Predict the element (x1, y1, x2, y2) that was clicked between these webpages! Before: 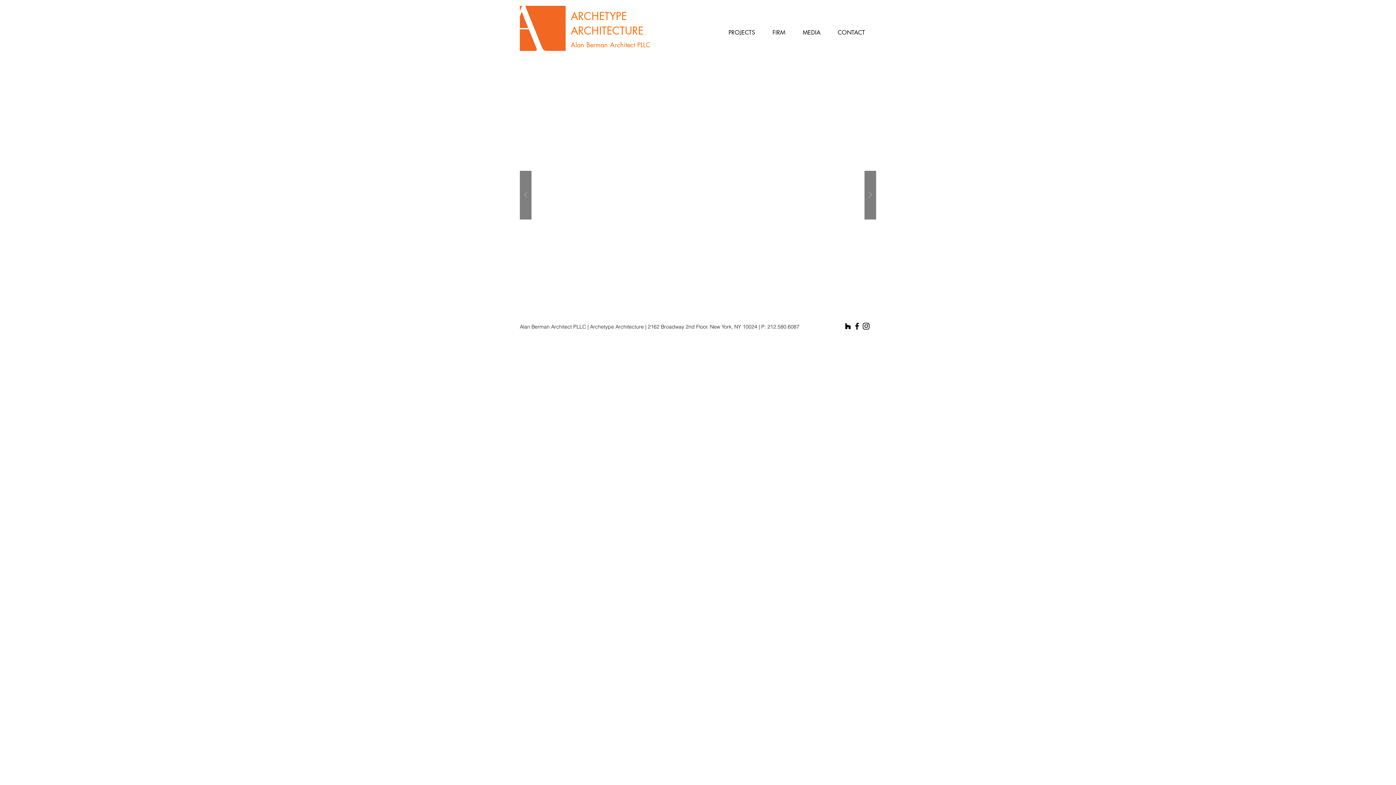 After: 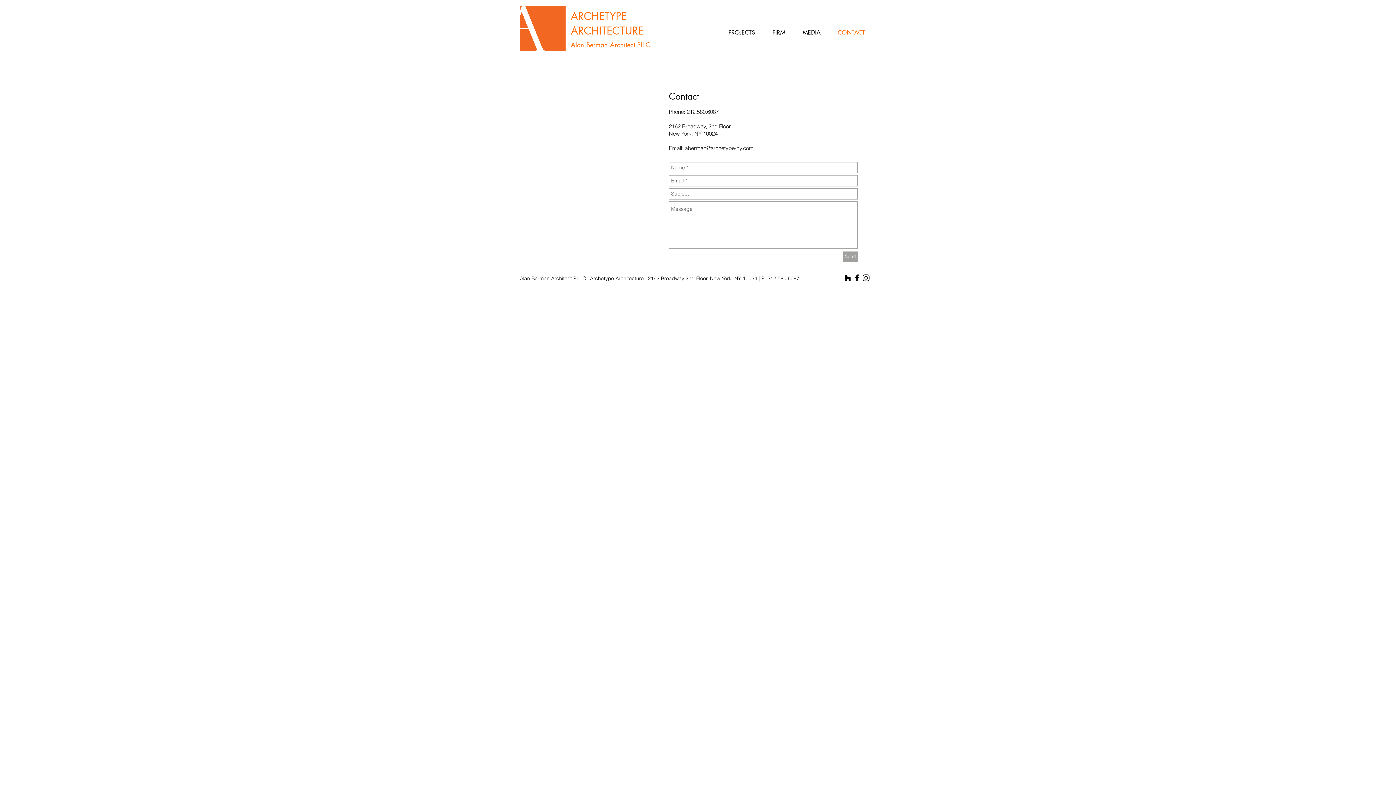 Action: label: CONTACT bbox: (829, 27, 873, 37)